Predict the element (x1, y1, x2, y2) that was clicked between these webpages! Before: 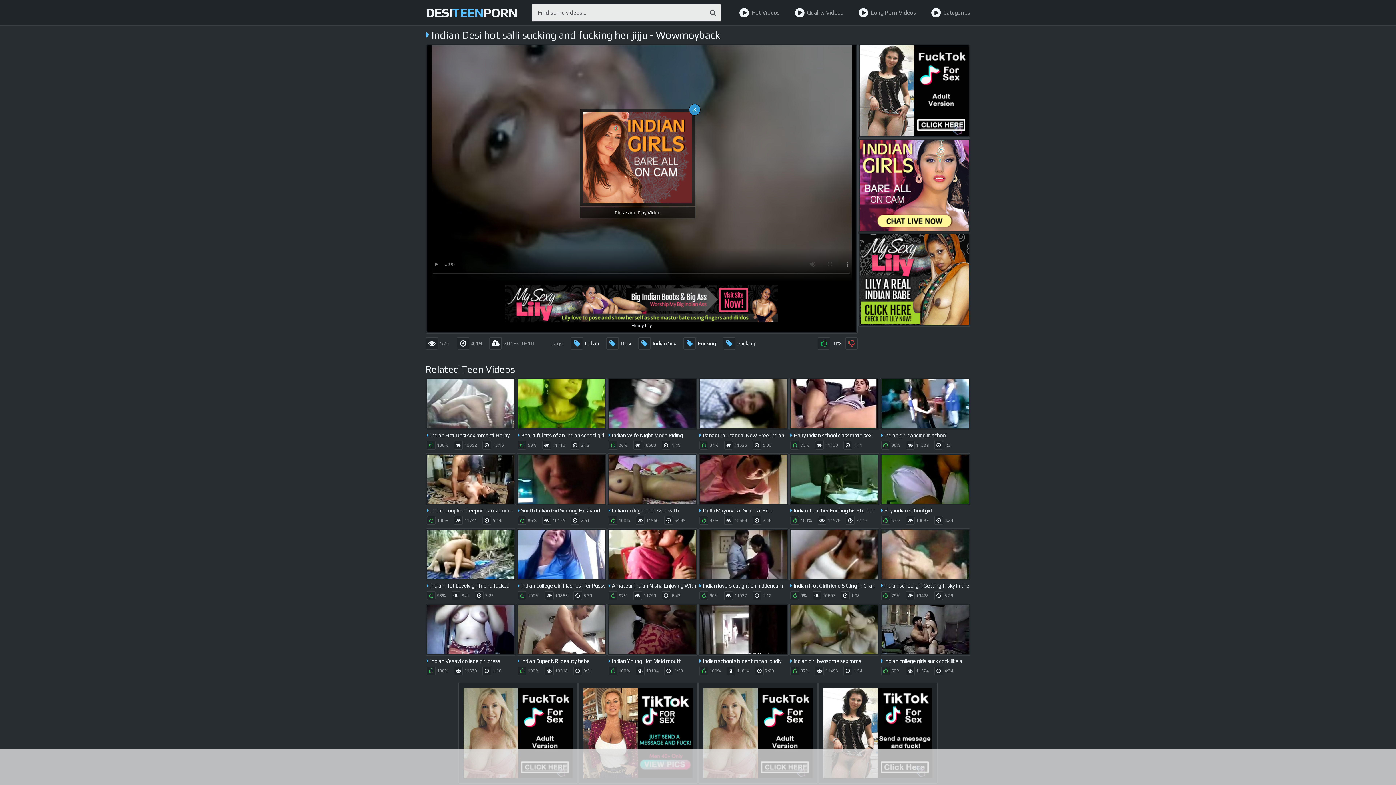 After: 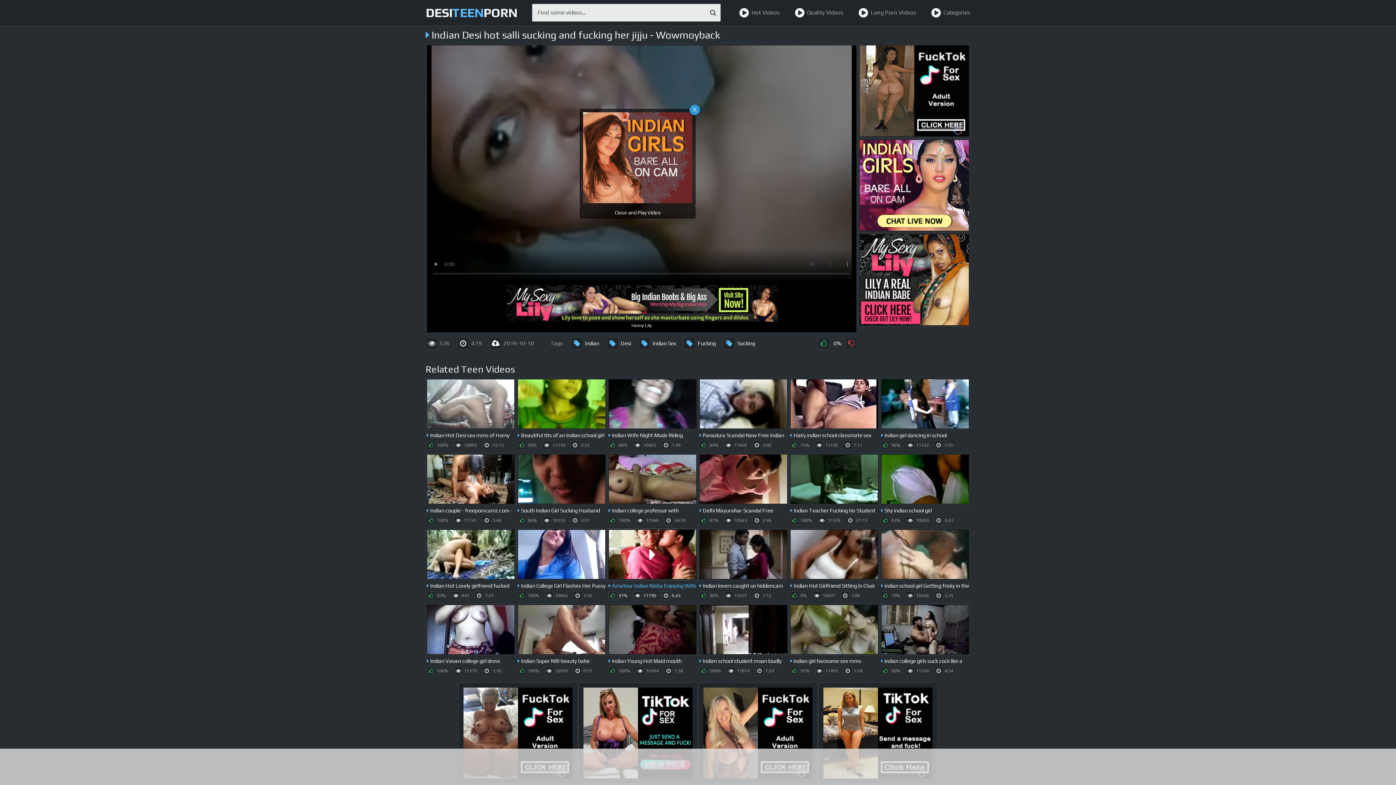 Action: bbox: (607, 528, 697, 600) label: Amateur Indian Nisha Enjoying With Her Boss - Free Live Sex - www.goo.gl/sQKIkh
97%
11790
6:43